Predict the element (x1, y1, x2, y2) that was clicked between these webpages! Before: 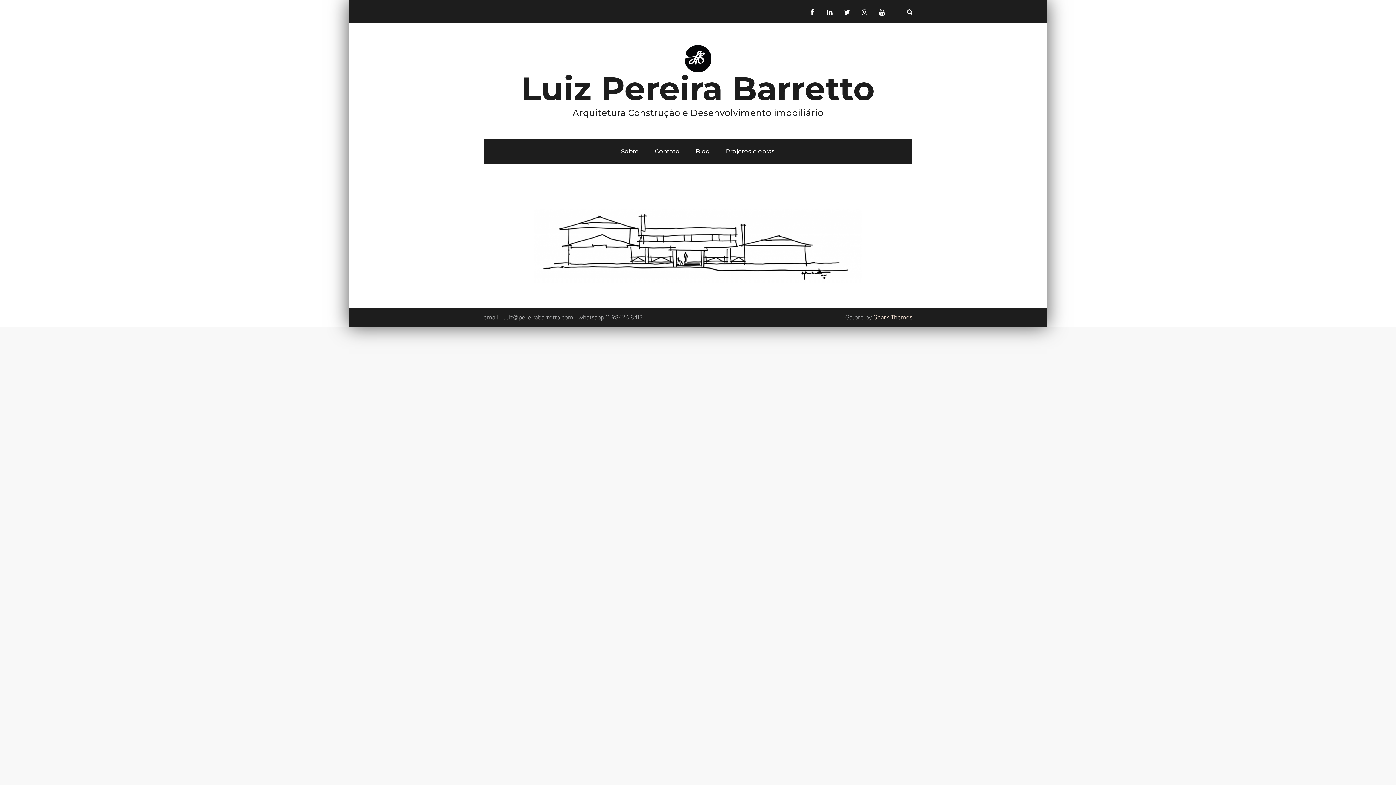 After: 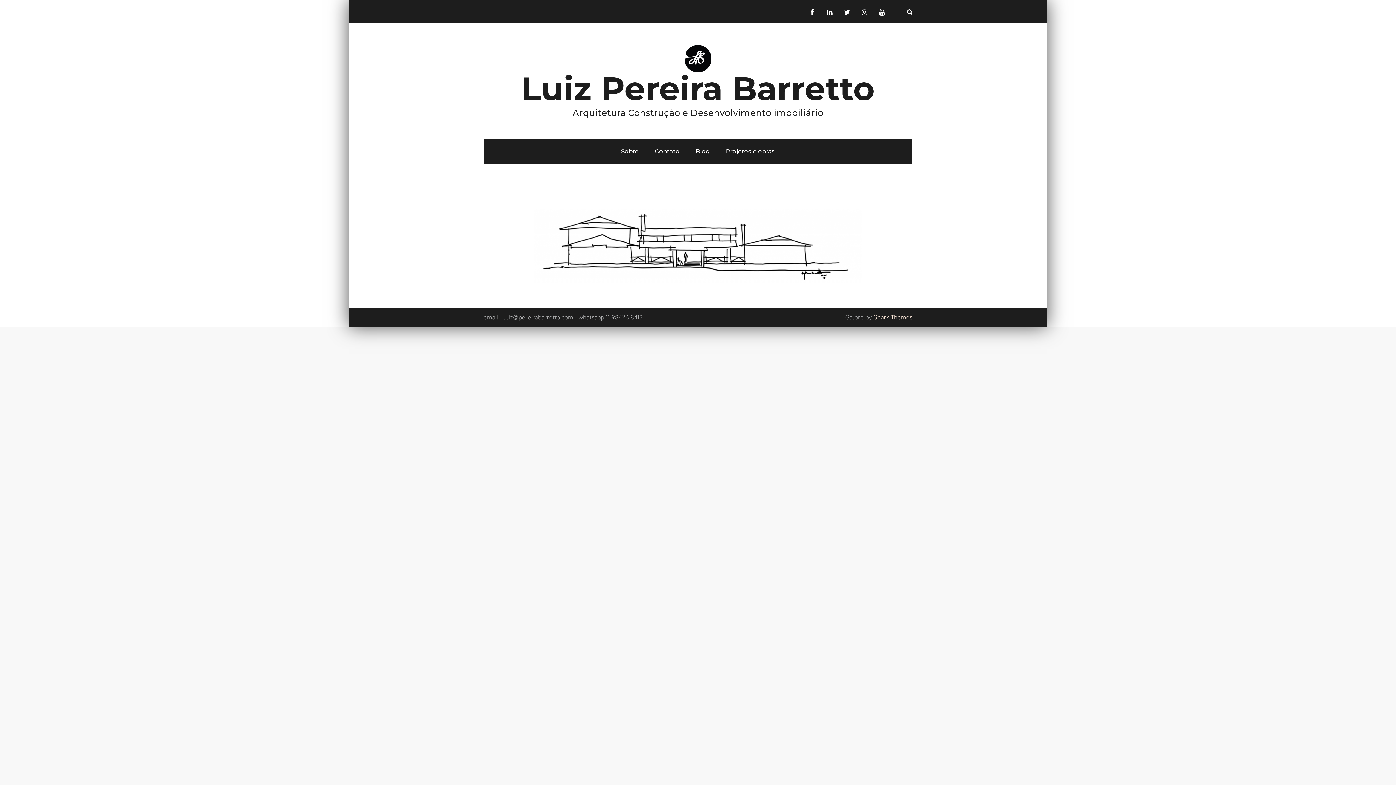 Action: bbox: (684, 54, 711, 61)